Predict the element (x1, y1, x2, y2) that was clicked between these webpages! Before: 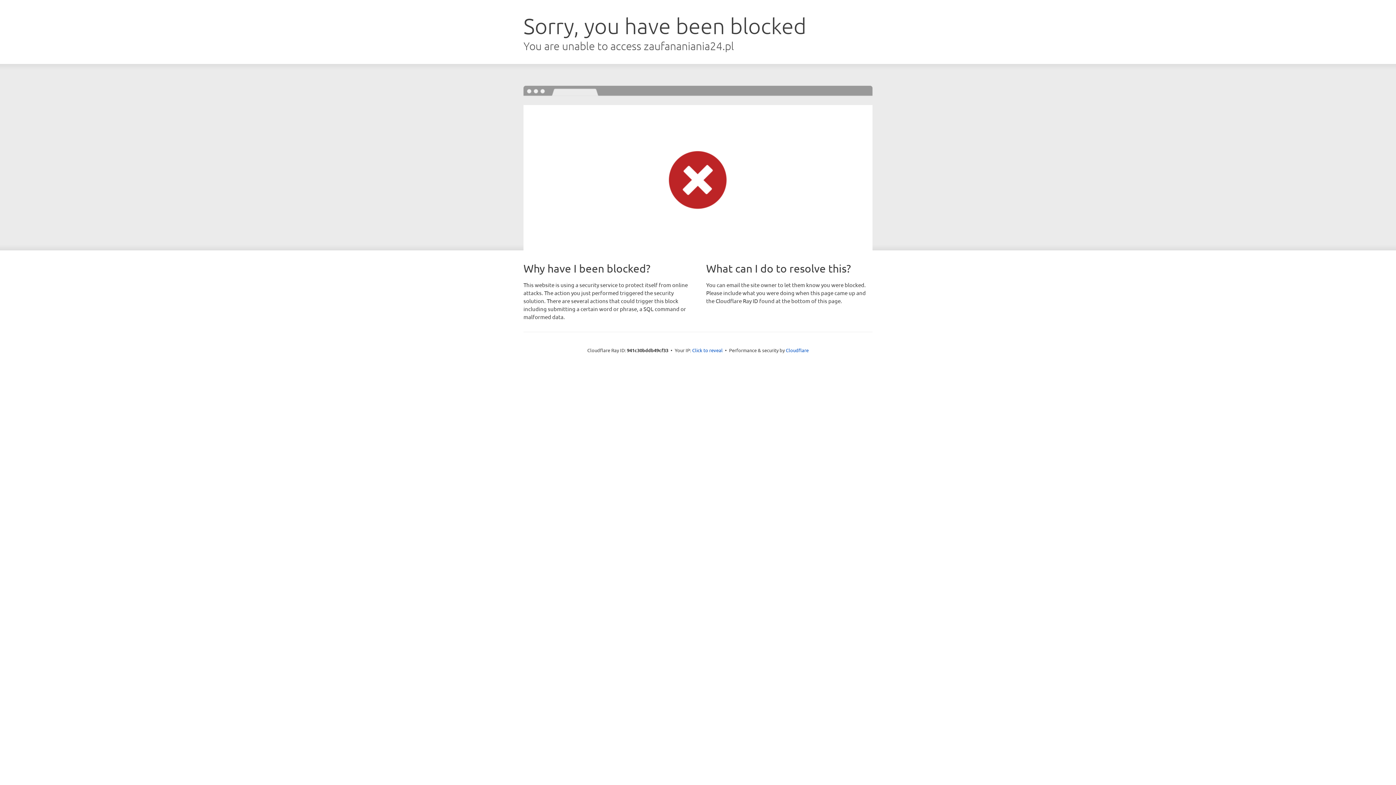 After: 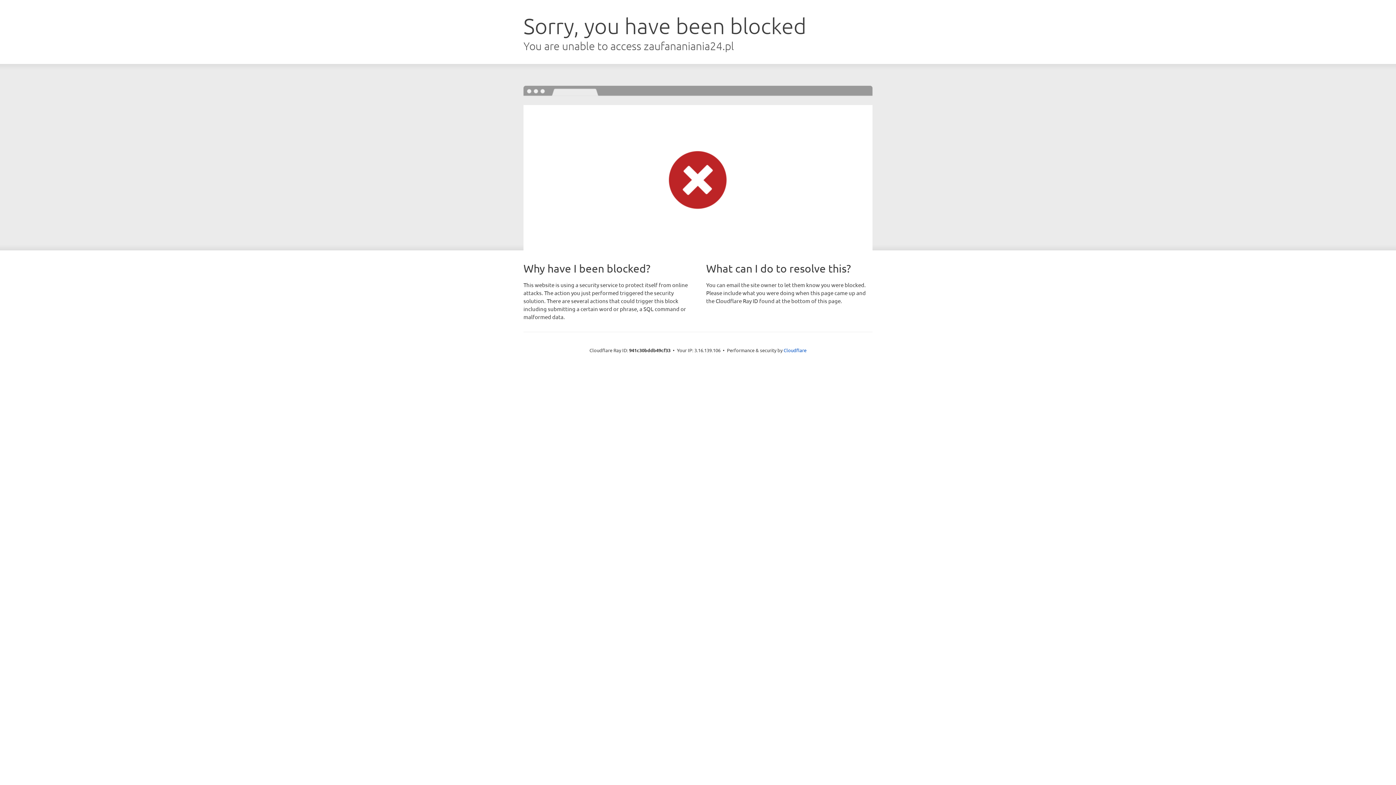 Action: bbox: (692, 346, 722, 353) label: Click to reveal